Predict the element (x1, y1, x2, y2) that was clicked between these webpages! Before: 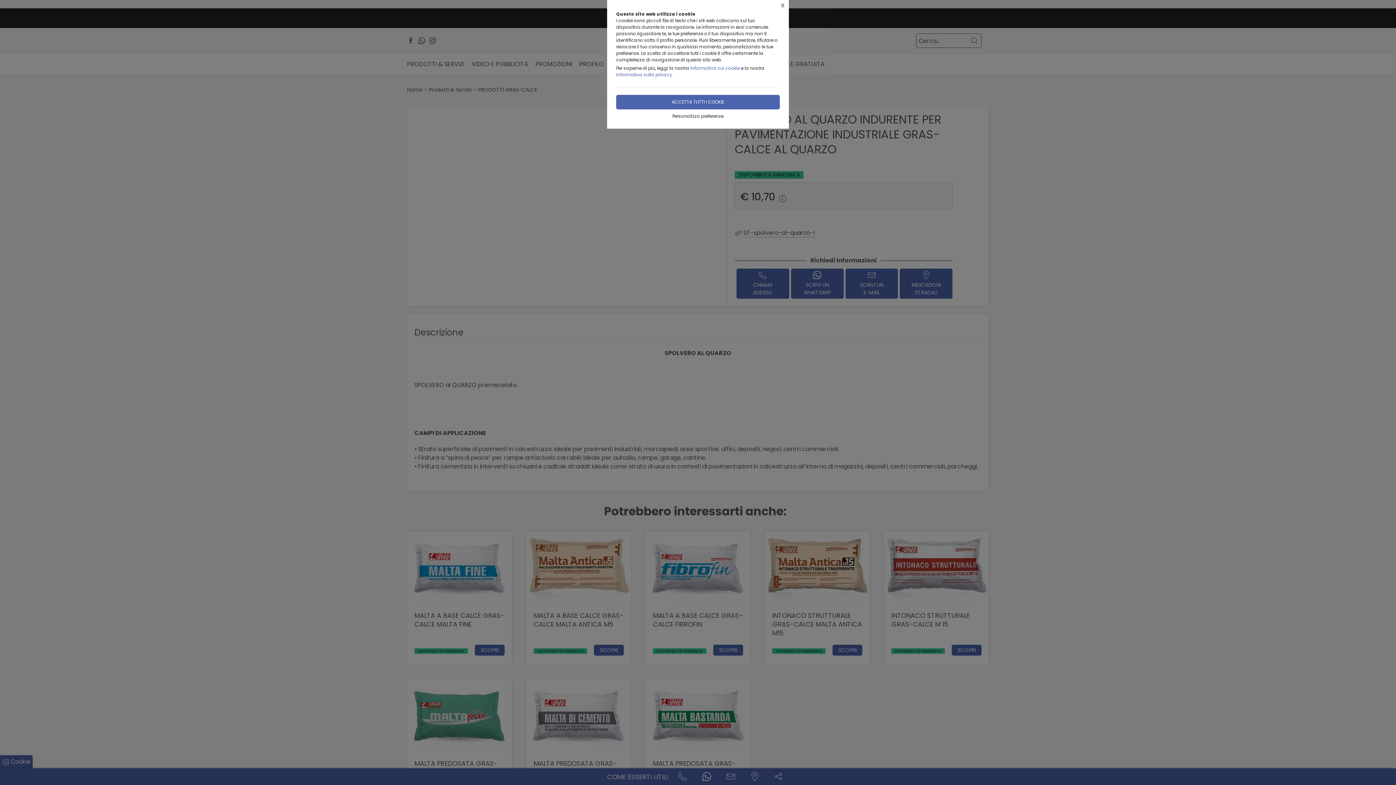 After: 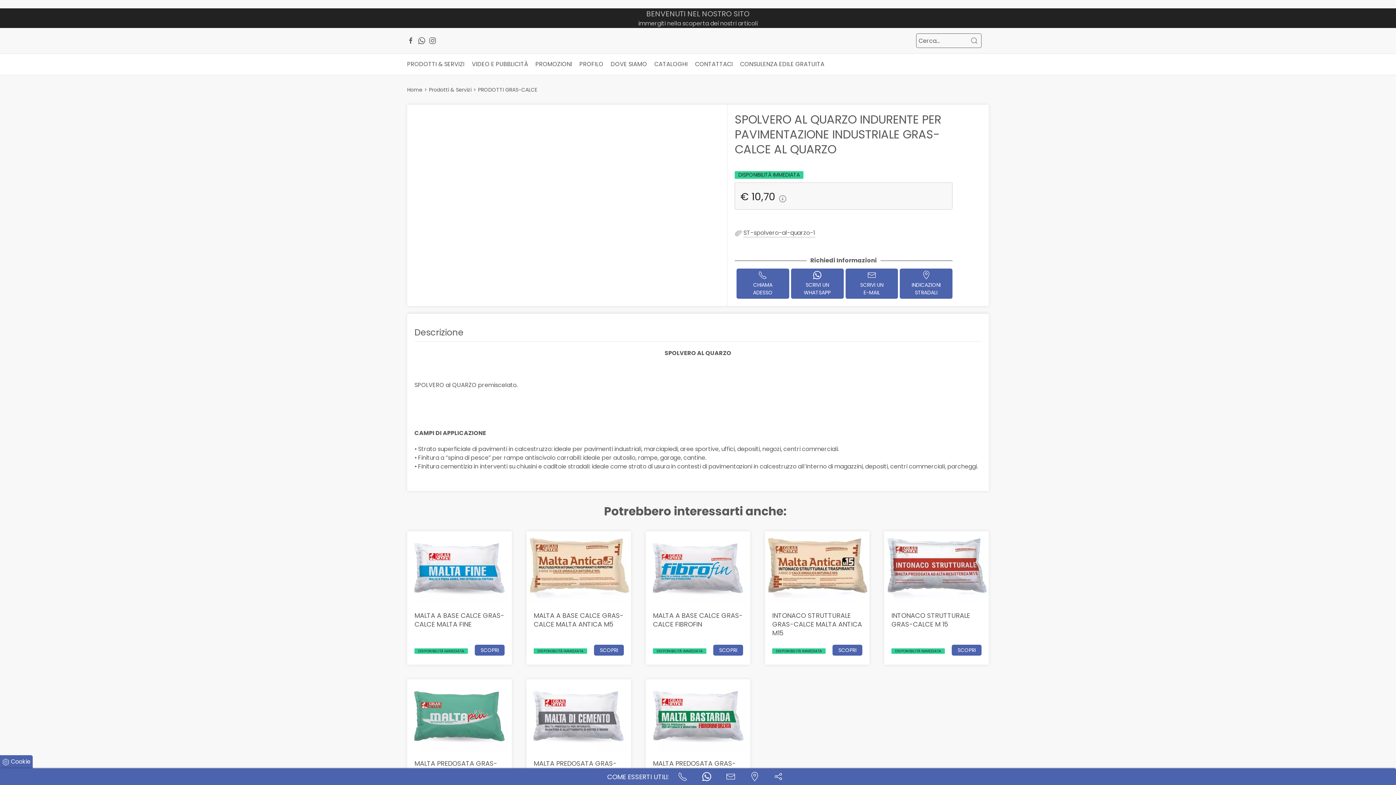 Action: bbox: (616, 94, 780, 109) label: ACCETTA TUTTI I COOKIE